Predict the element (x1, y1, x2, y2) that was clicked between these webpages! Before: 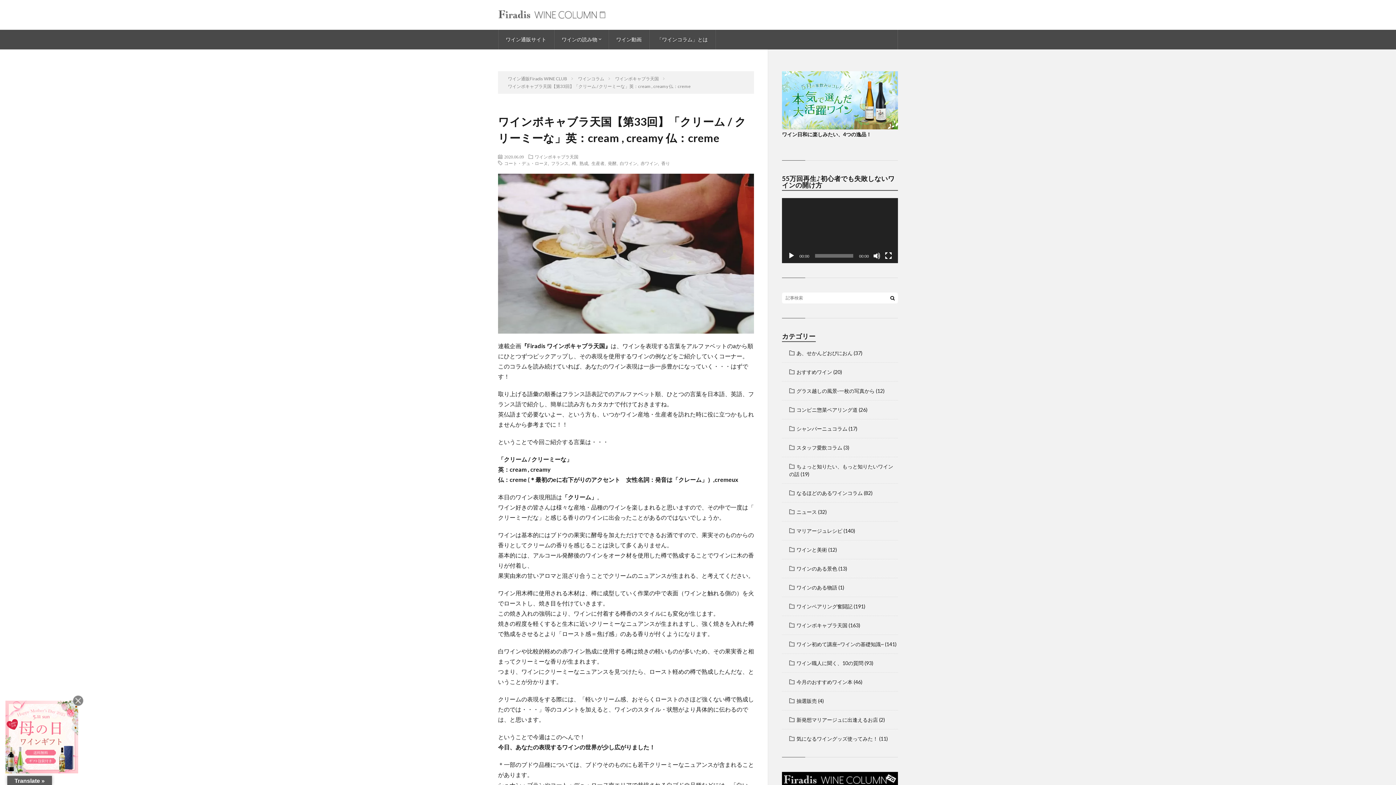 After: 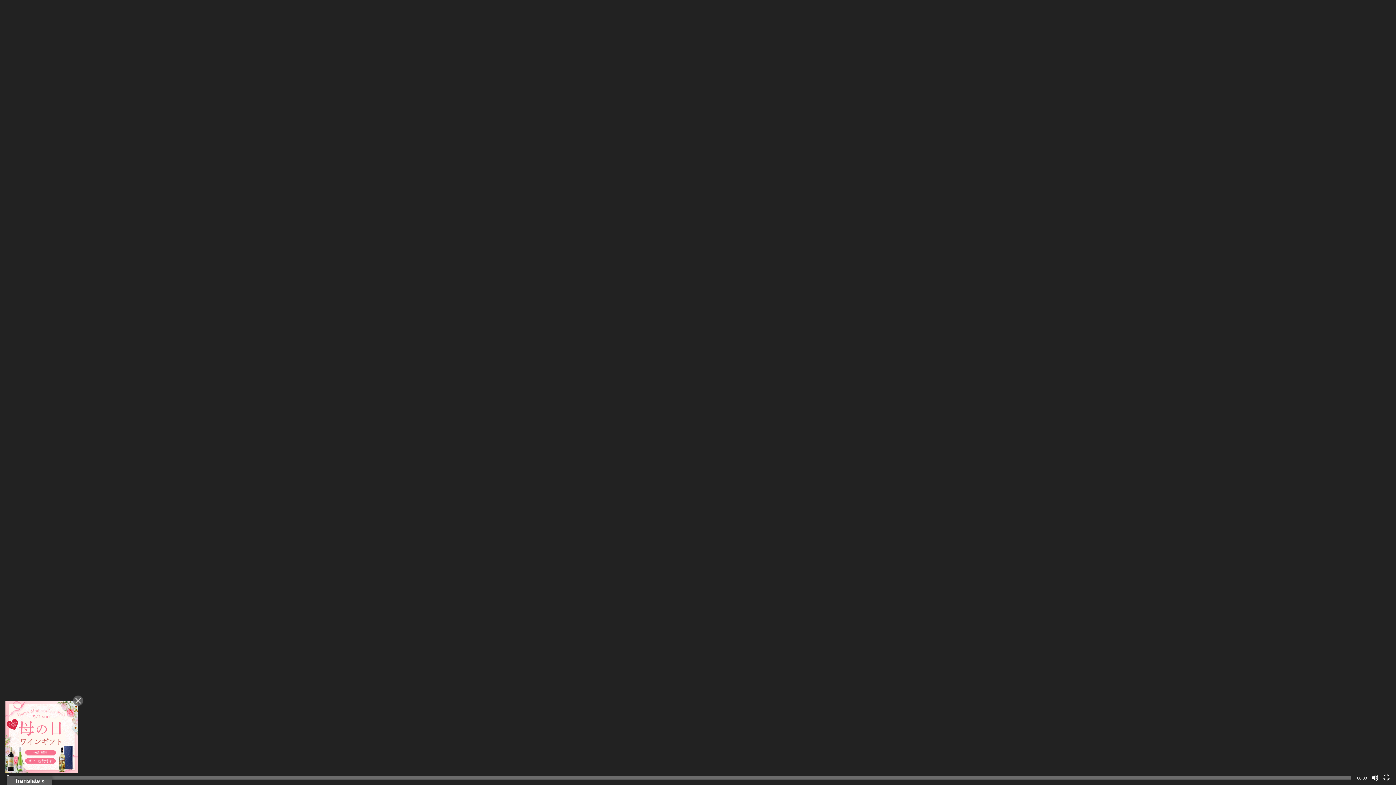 Action: bbox: (885, 252, 892, 259) label: フルスクリーン